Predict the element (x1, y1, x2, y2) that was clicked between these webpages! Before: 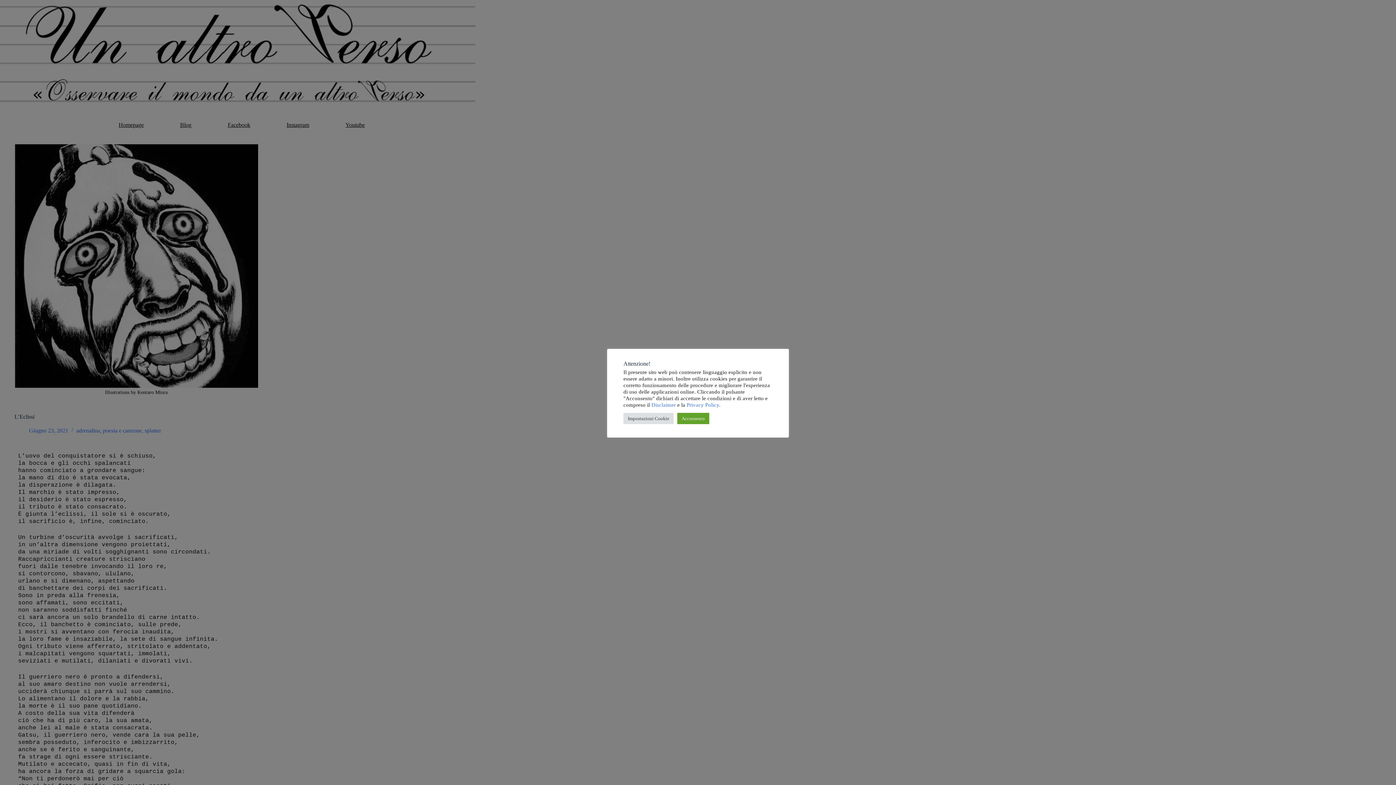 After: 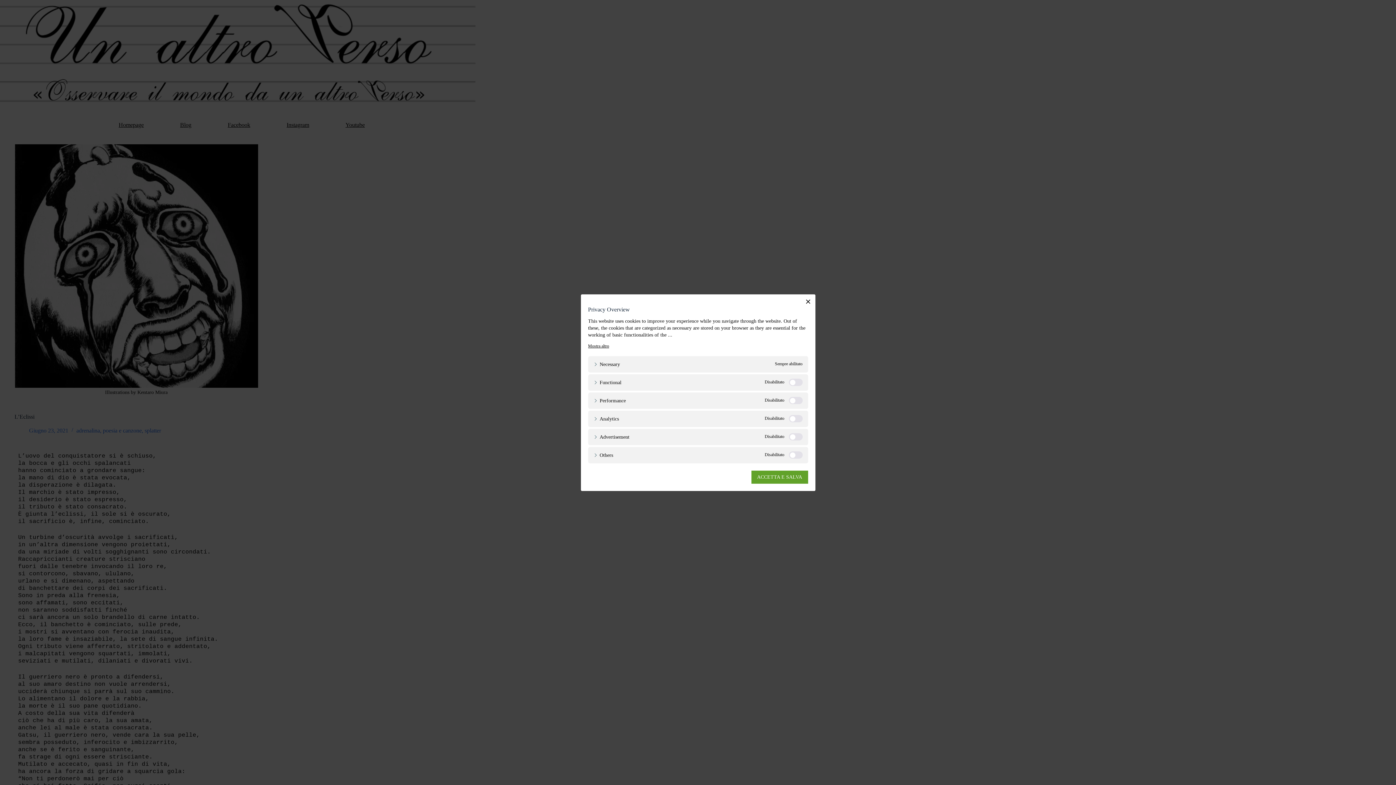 Action: bbox: (623, 413, 673, 424) label: Impostazioni Cookie